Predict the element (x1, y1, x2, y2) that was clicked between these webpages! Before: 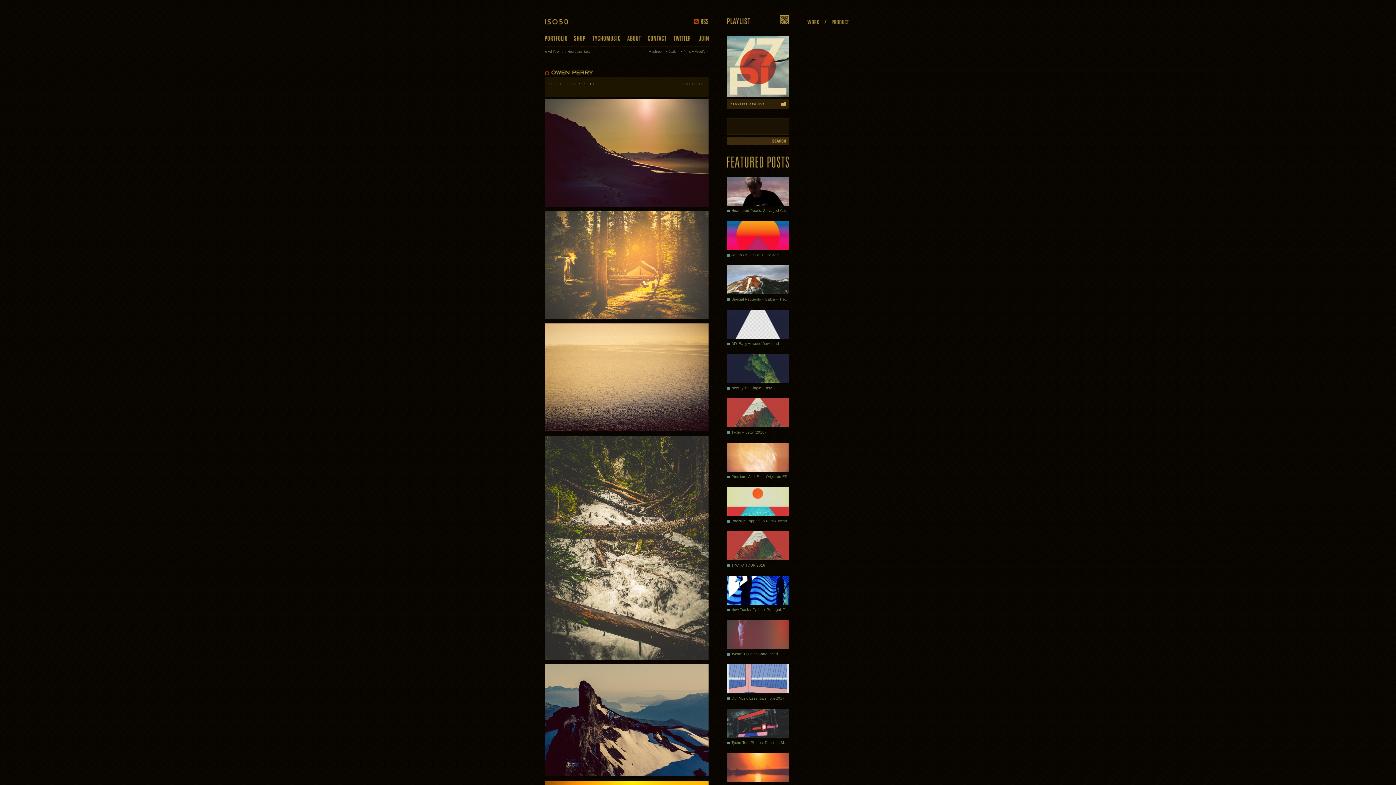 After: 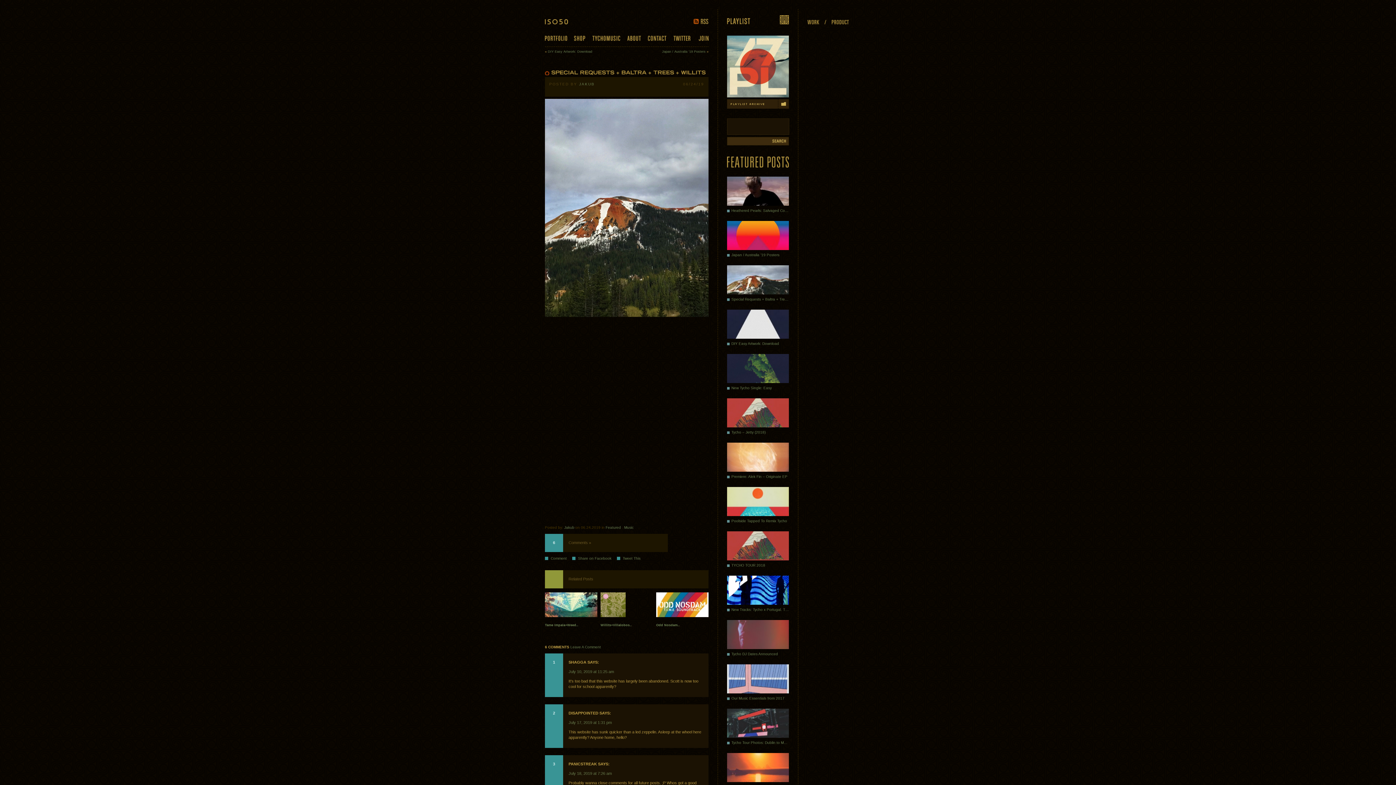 Action: label: Special Requests + Baltra + Trees + Willits bbox: (727, 265, 789, 304)